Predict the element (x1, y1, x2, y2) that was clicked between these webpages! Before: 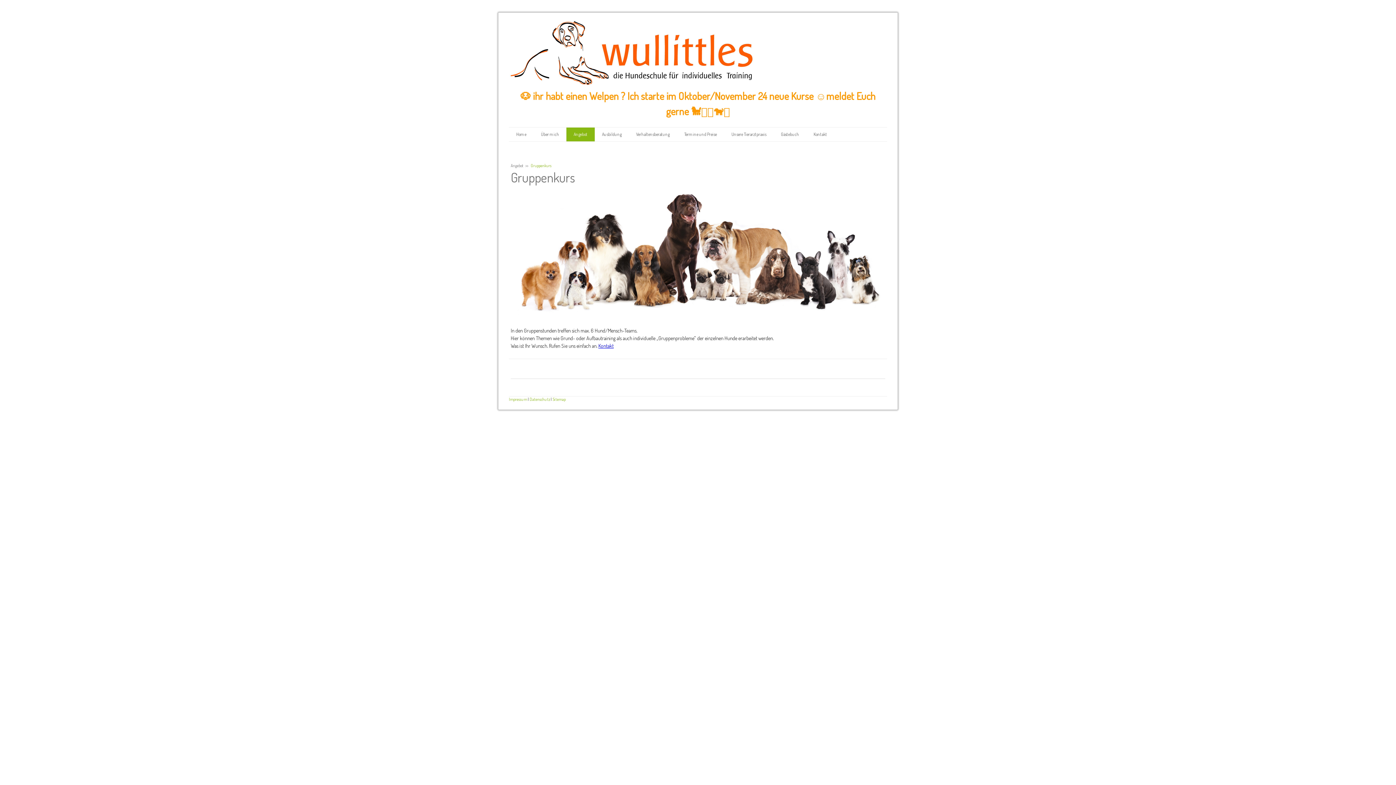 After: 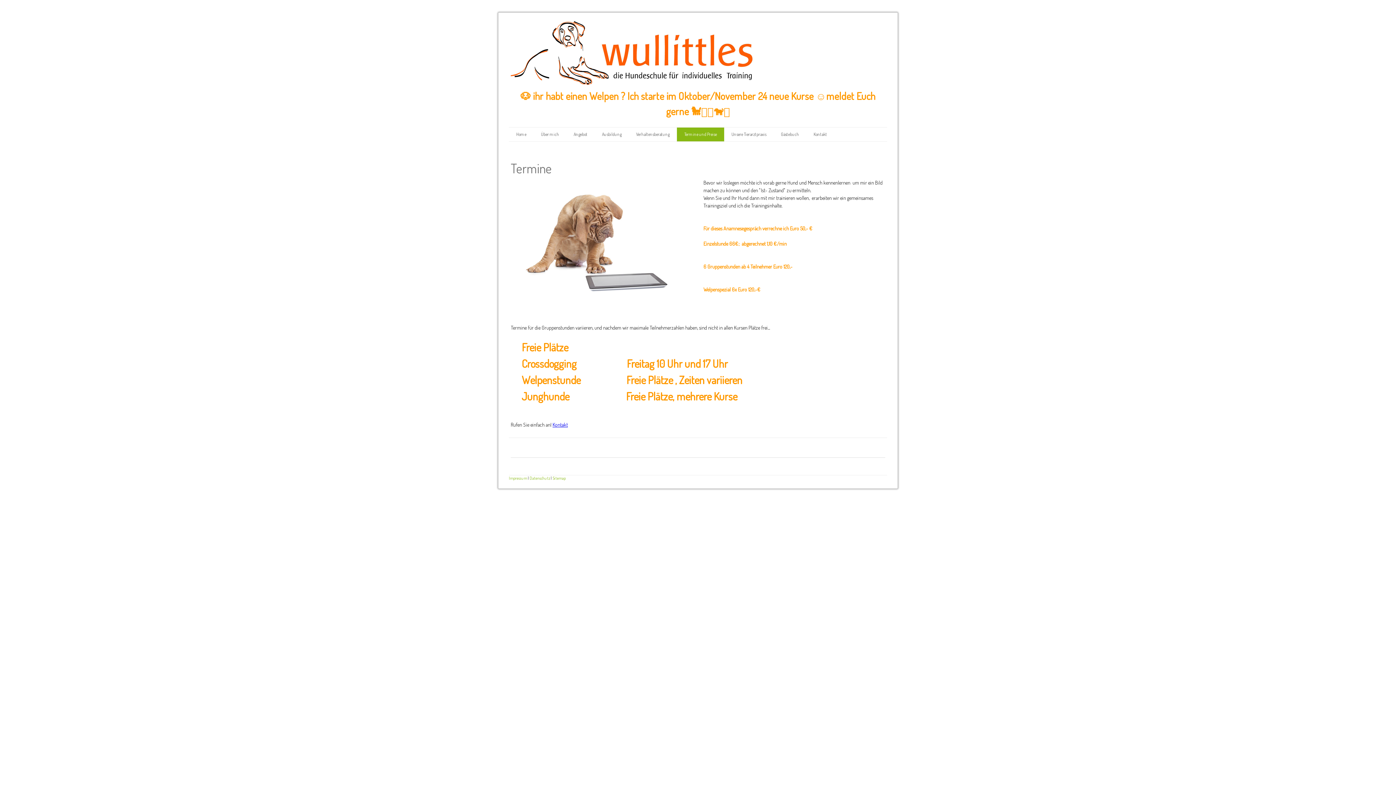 Action: bbox: (677, 127, 724, 141) label: Termine und Preise